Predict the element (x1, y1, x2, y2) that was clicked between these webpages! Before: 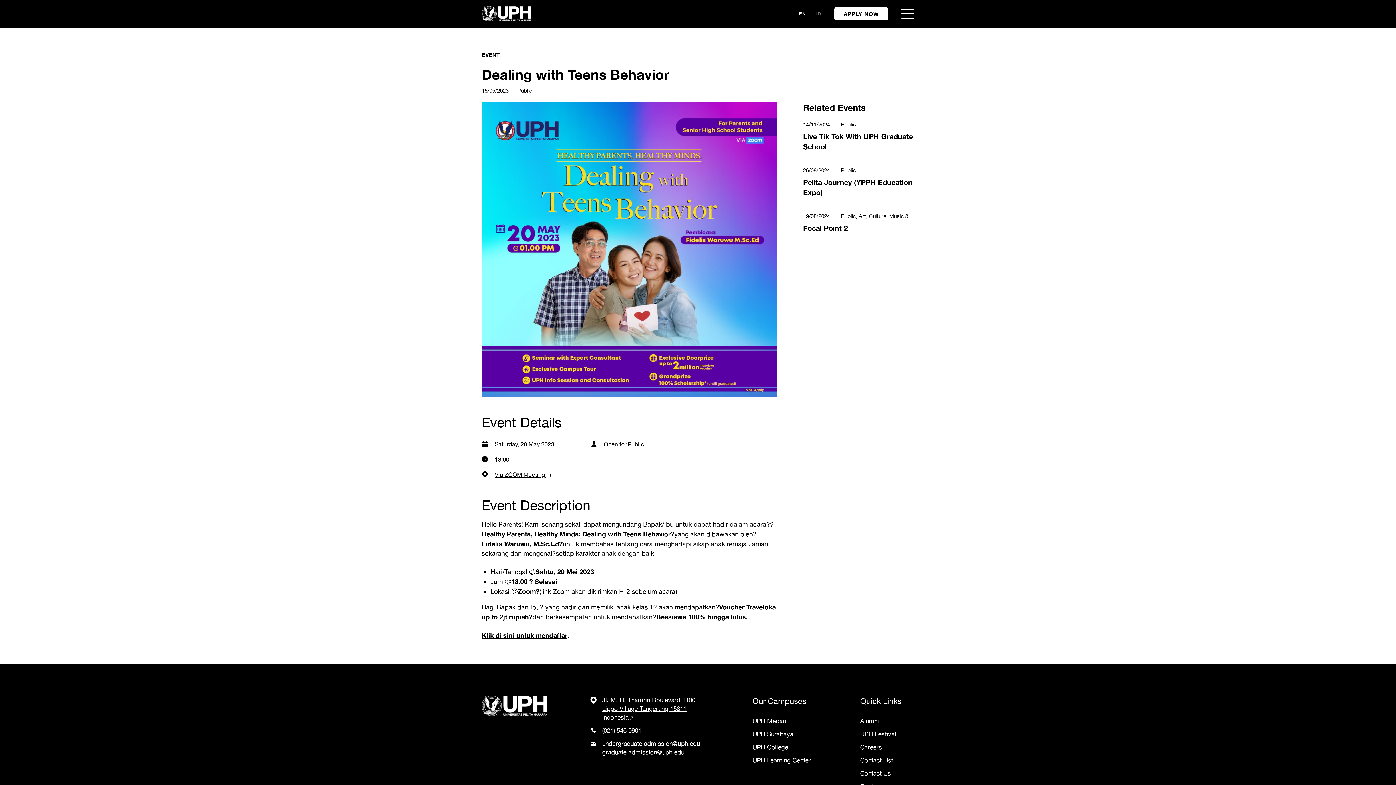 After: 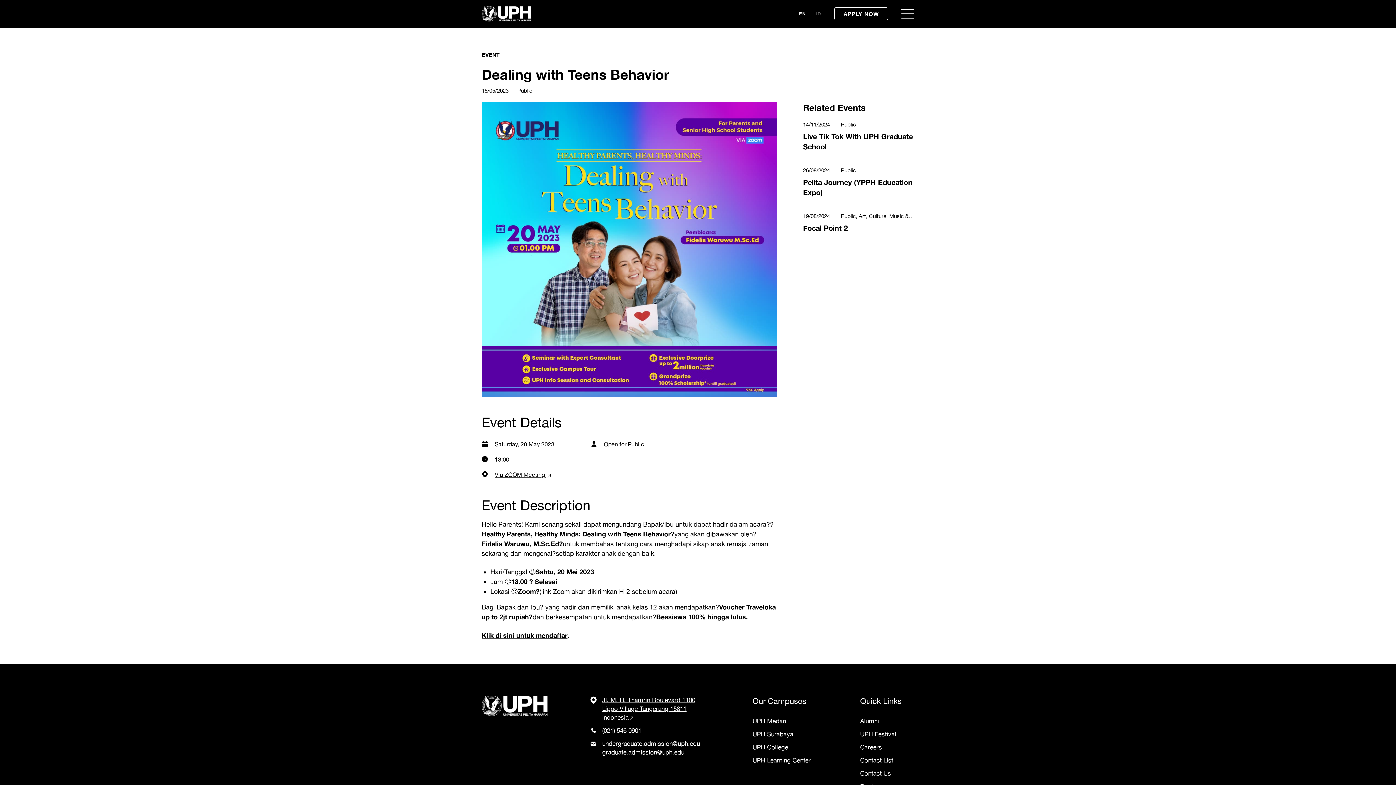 Action: label: APPLY NOW bbox: (834, 7, 888, 20)